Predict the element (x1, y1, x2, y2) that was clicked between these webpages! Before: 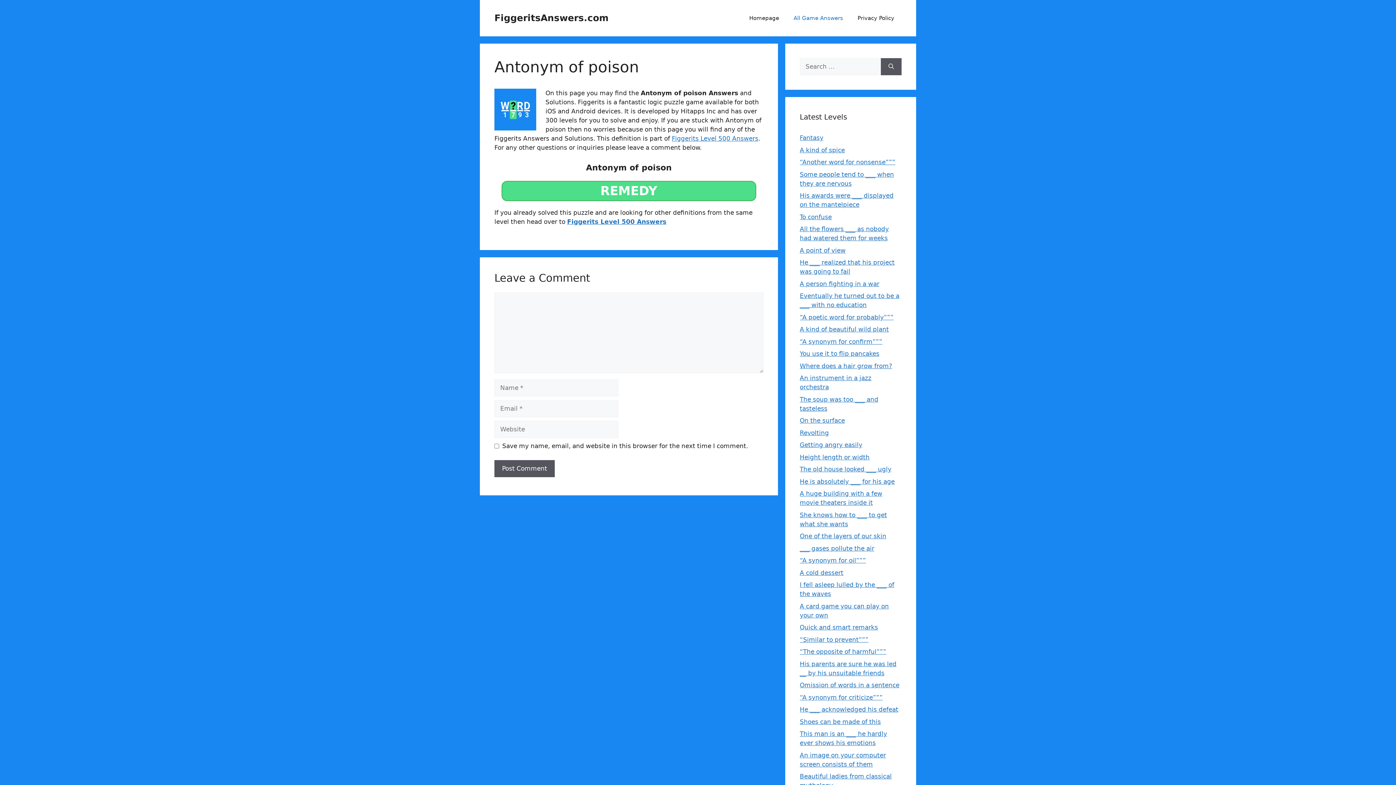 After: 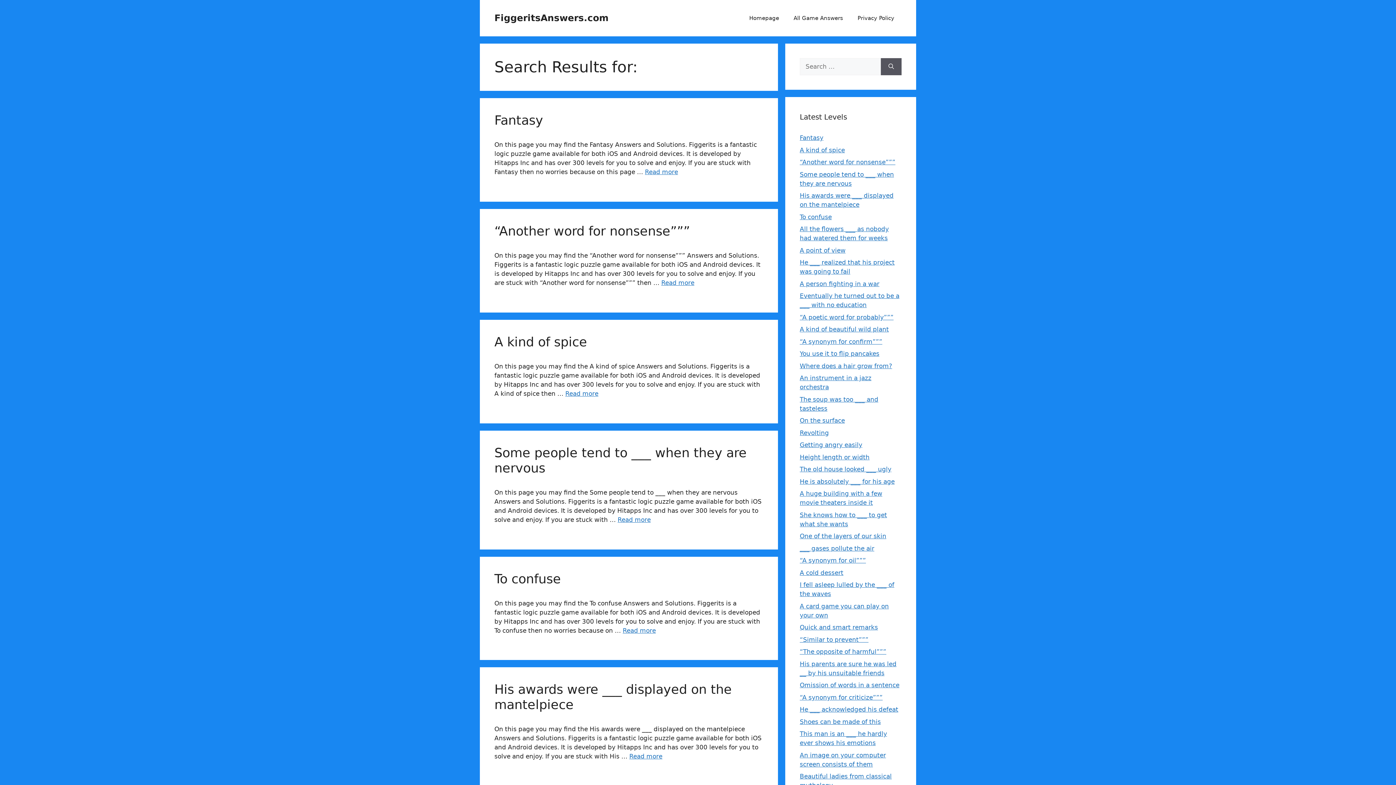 Action: bbox: (881, 58, 901, 75) label: Search